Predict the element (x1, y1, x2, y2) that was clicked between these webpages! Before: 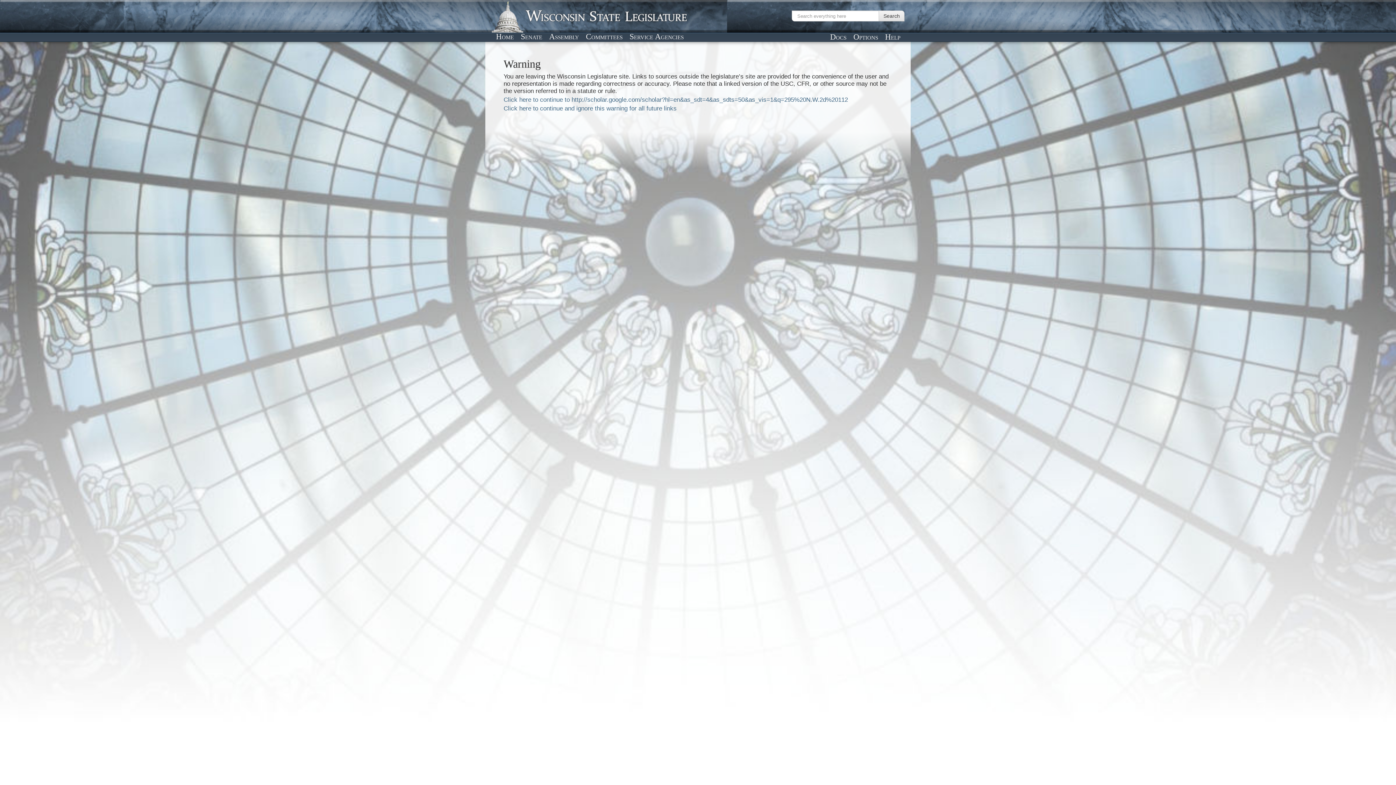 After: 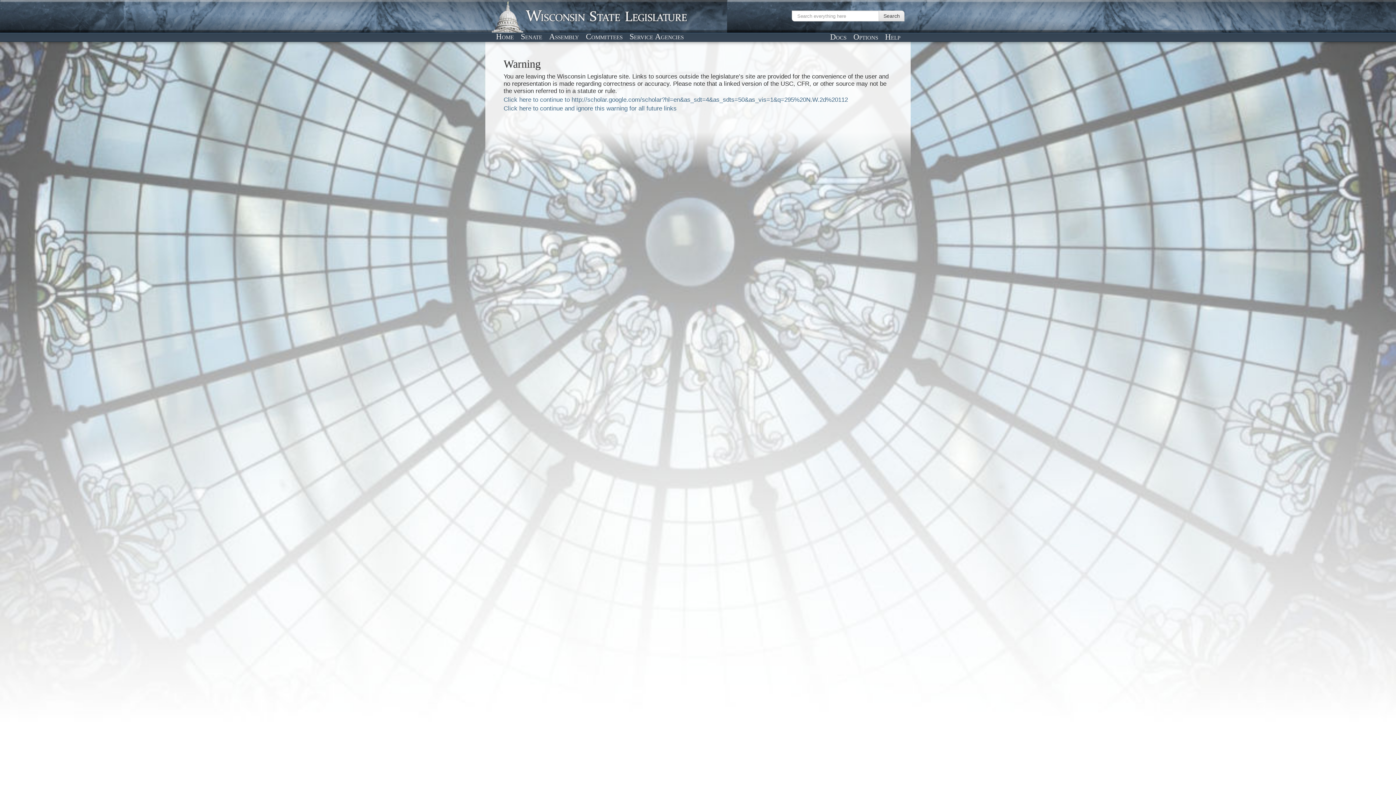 Action: label: Click here to continue and ignore this warning for all future links bbox: (503, 105, 676, 111)